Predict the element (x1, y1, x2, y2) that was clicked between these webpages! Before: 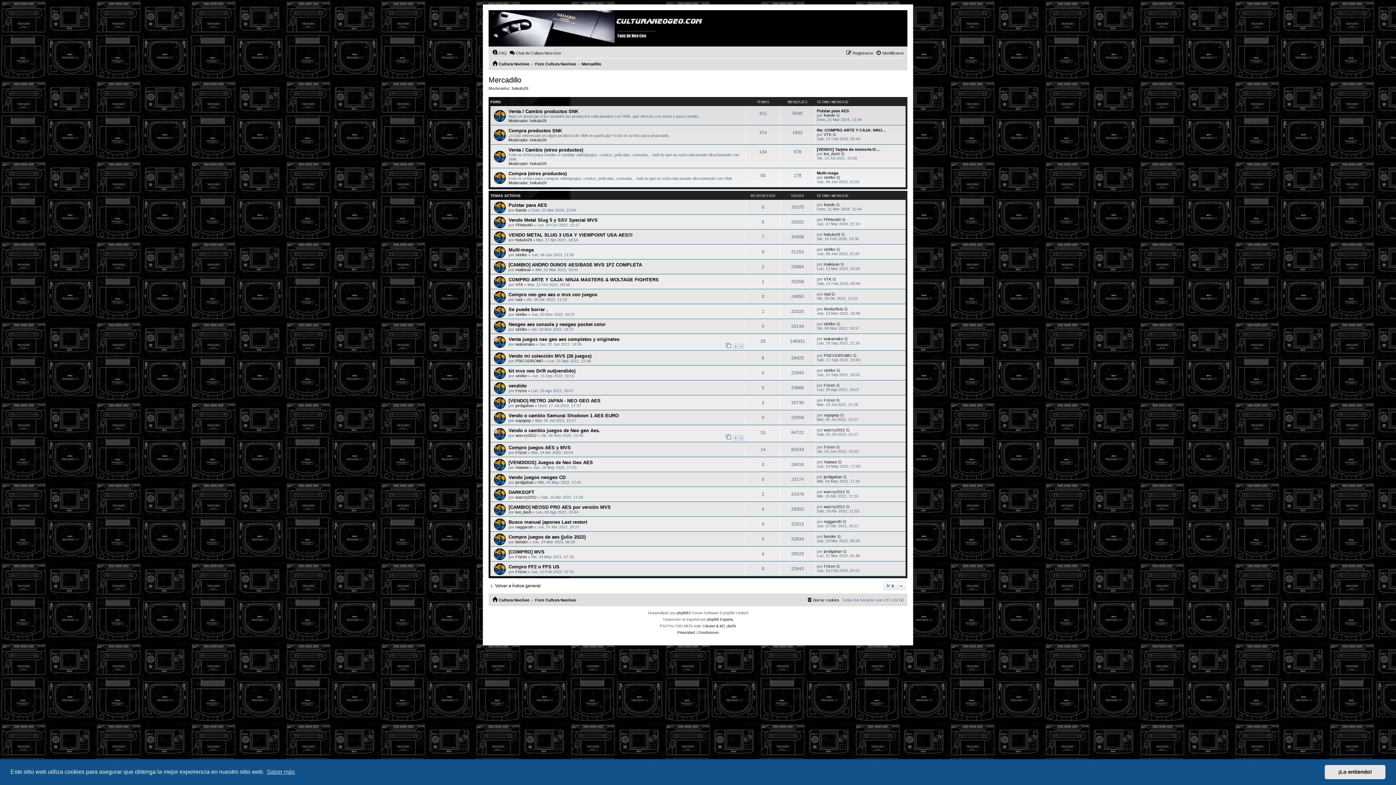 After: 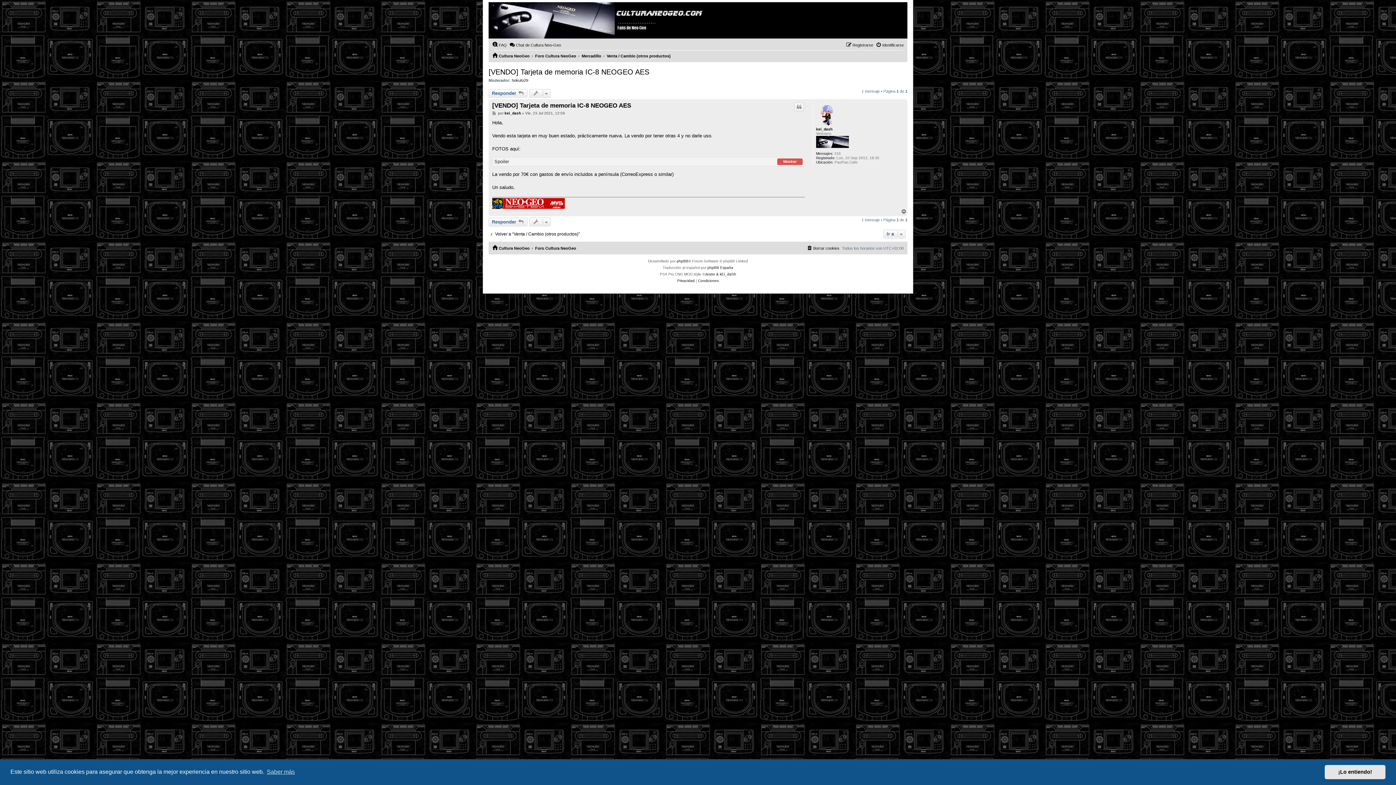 Action: bbox: (841, 151, 845, 155) label: Ver último mensaje